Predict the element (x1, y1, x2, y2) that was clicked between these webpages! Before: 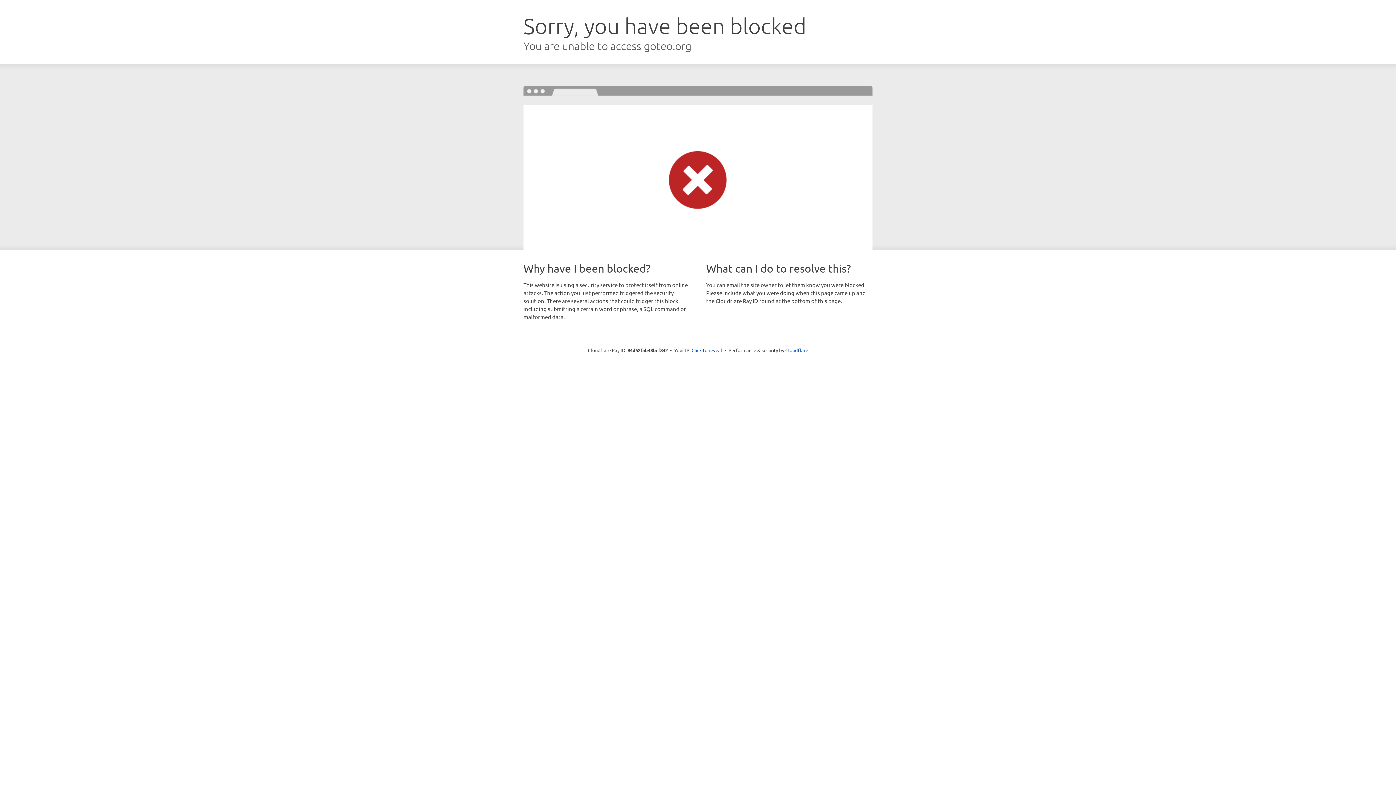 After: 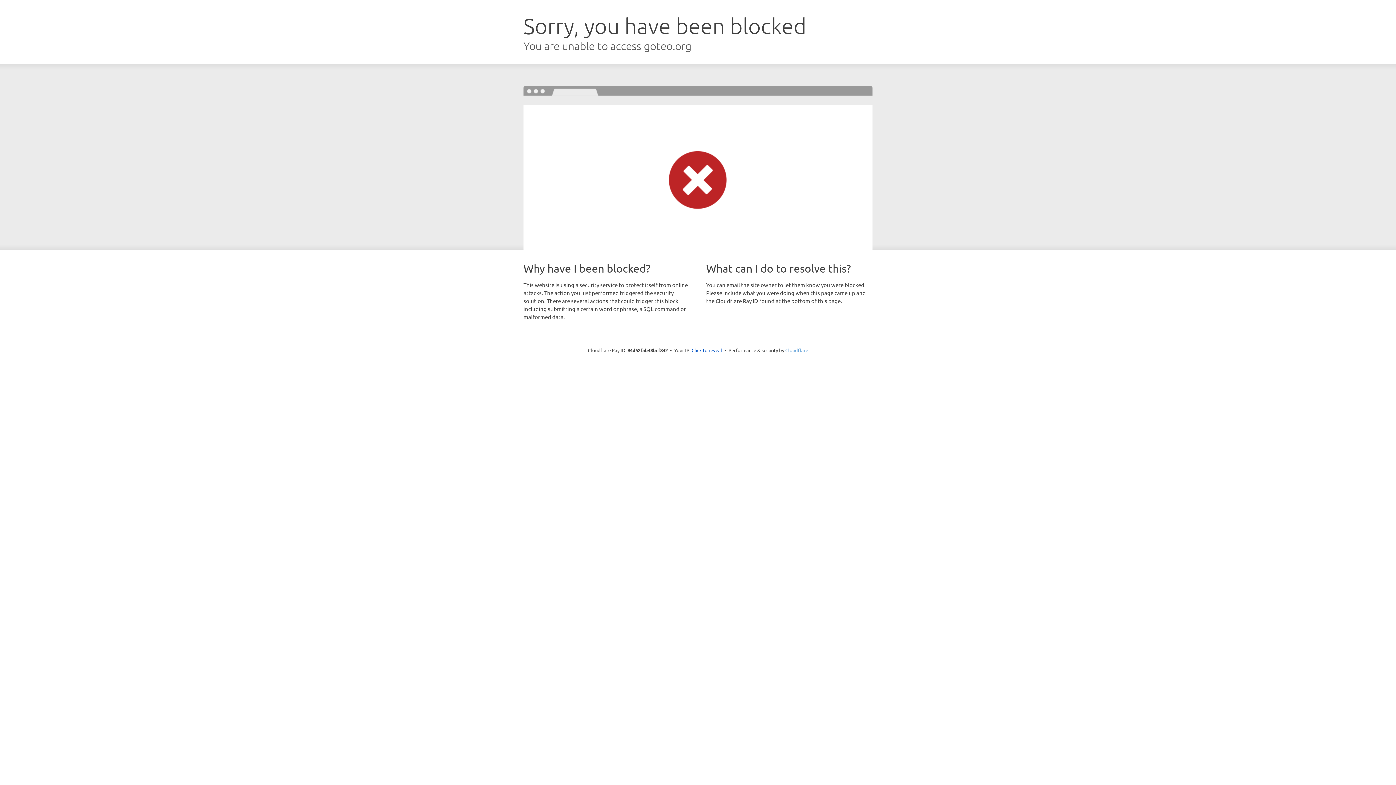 Action: label: Cloudflare bbox: (785, 347, 808, 353)